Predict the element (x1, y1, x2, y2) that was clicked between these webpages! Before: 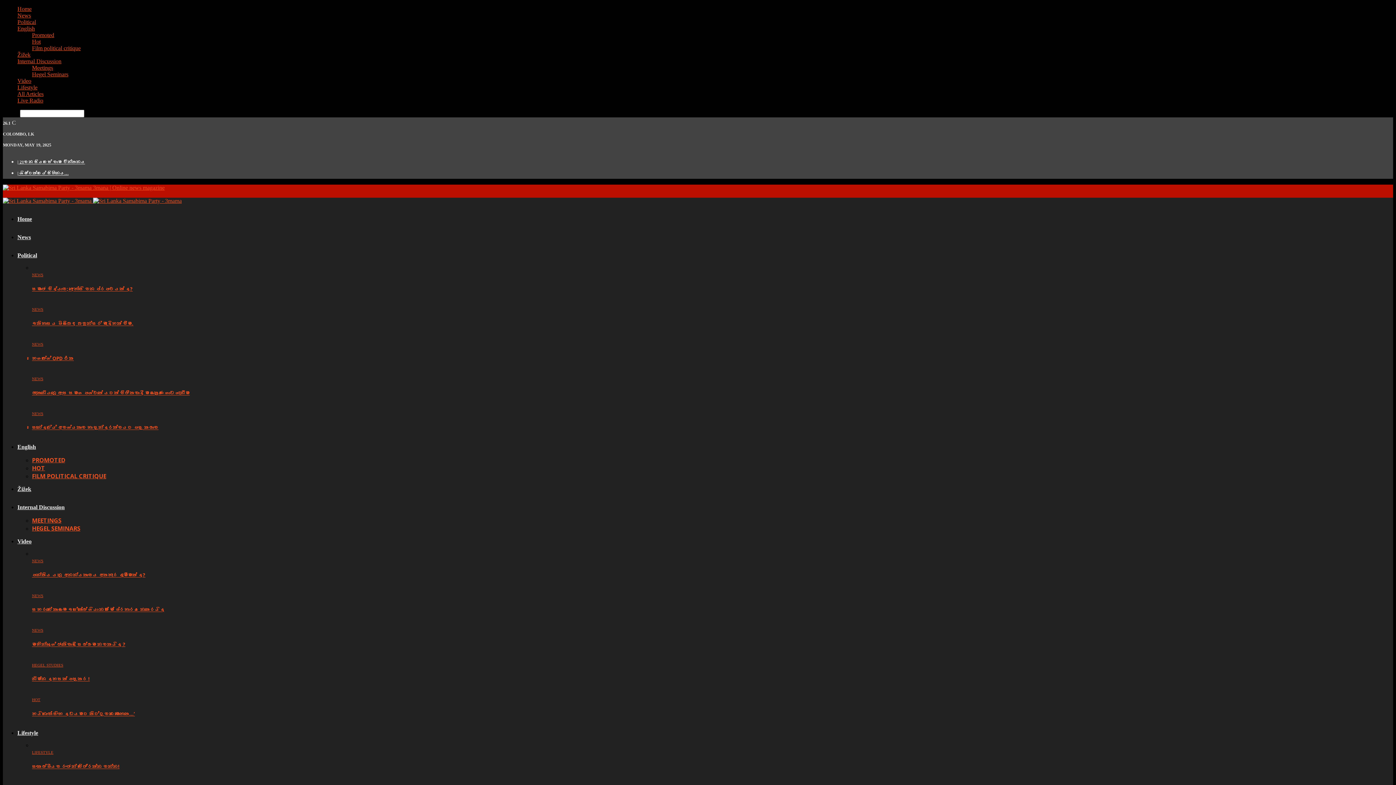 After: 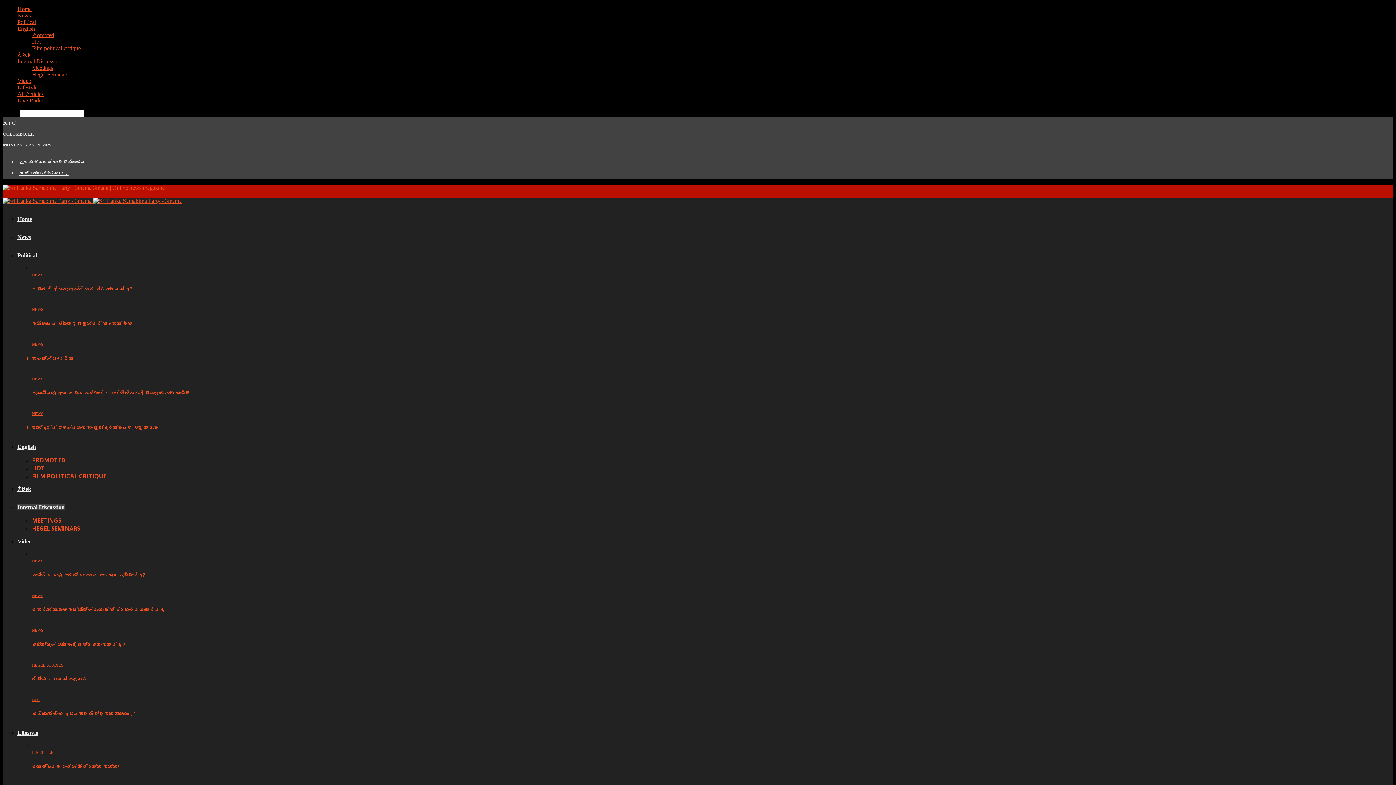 Action: label: MEETINGS bbox: (32, 516, 61, 524)